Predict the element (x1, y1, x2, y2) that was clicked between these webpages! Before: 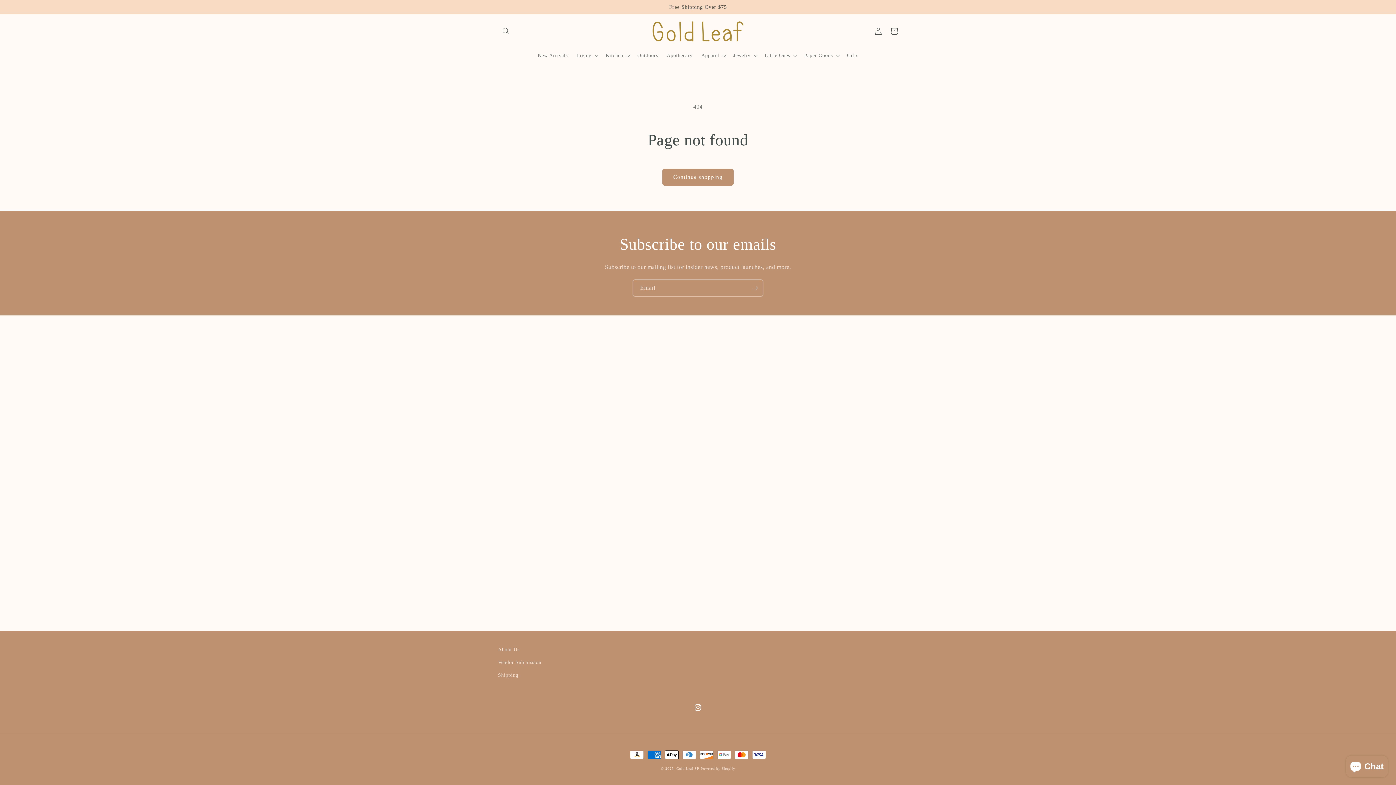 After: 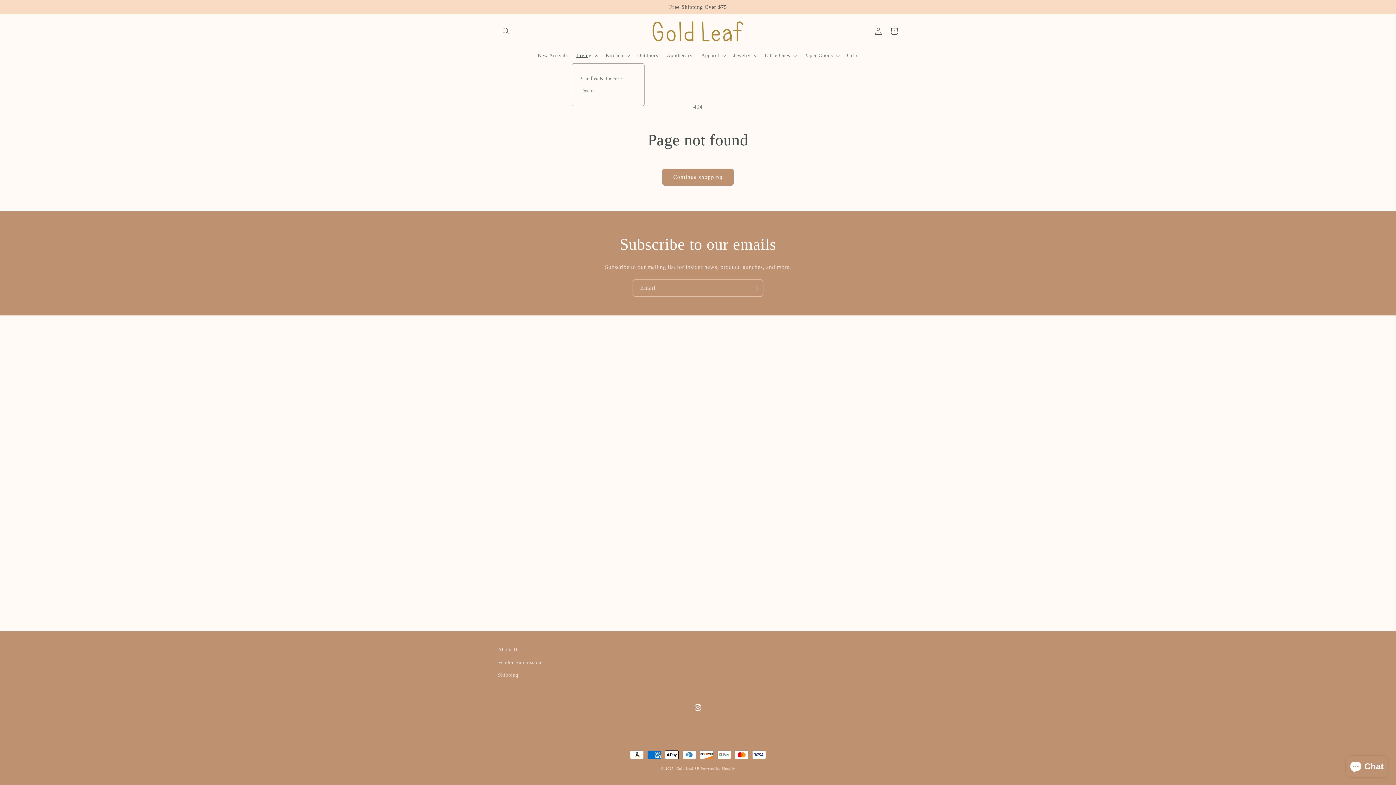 Action: bbox: (572, 47, 601, 63) label: Living